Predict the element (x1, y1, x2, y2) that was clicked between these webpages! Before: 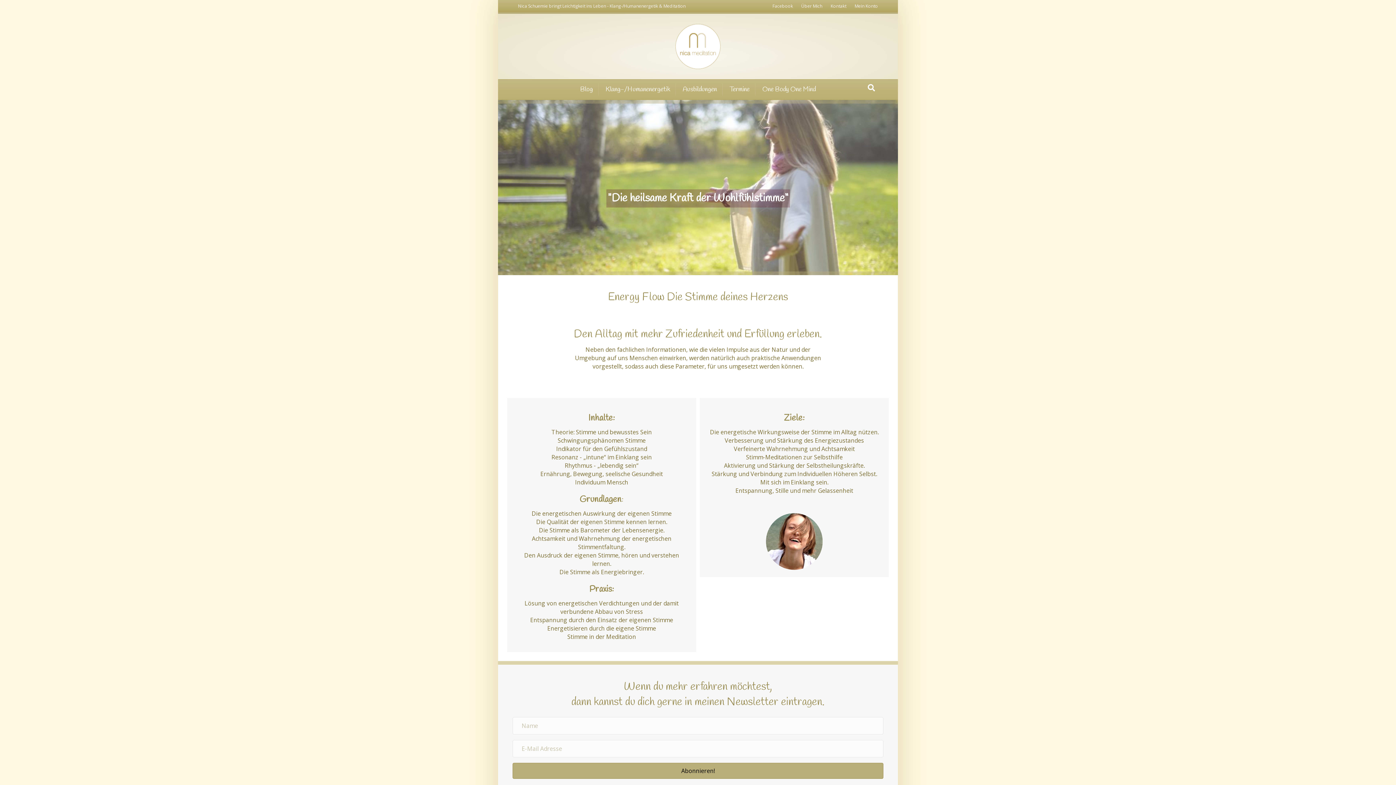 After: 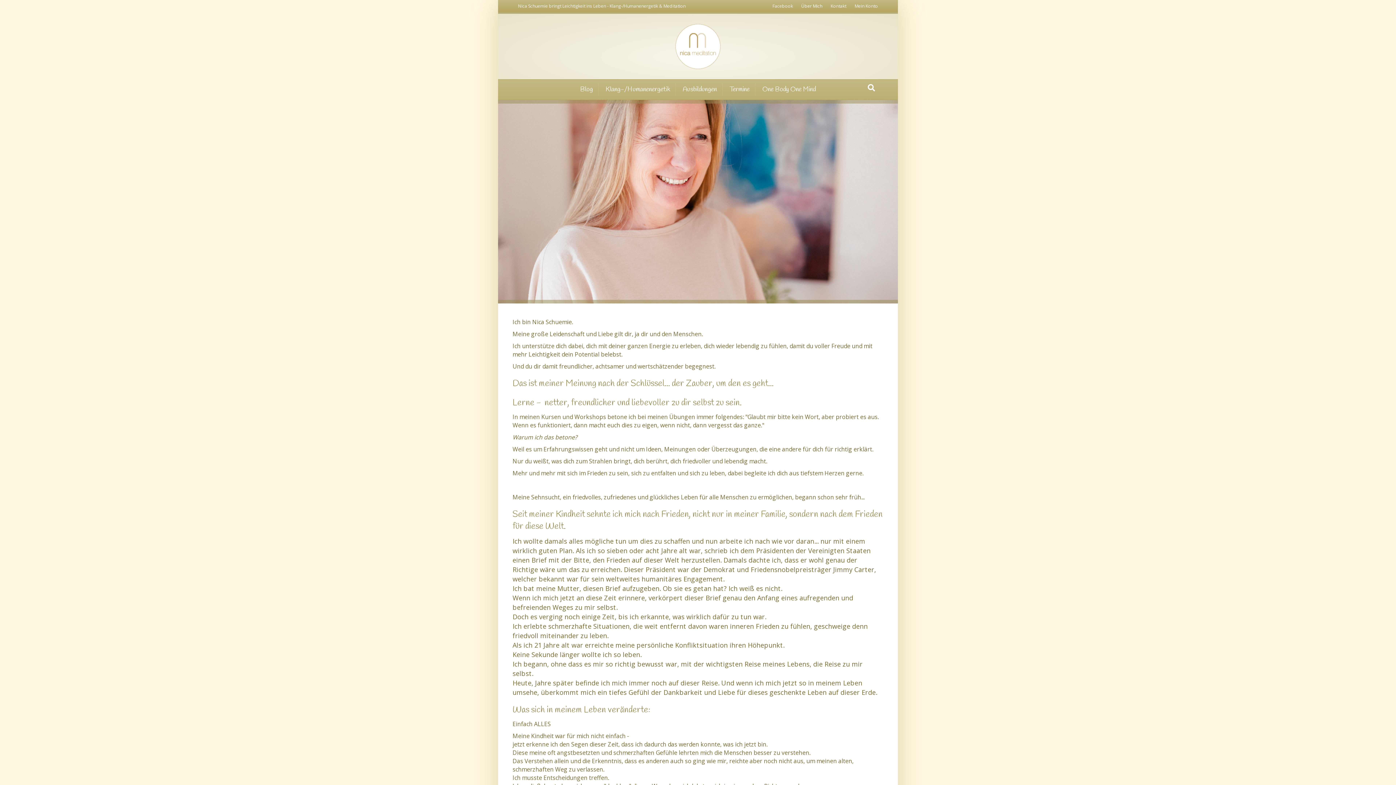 Action: label: Über Mich bbox: (797, 1, 826, 10)